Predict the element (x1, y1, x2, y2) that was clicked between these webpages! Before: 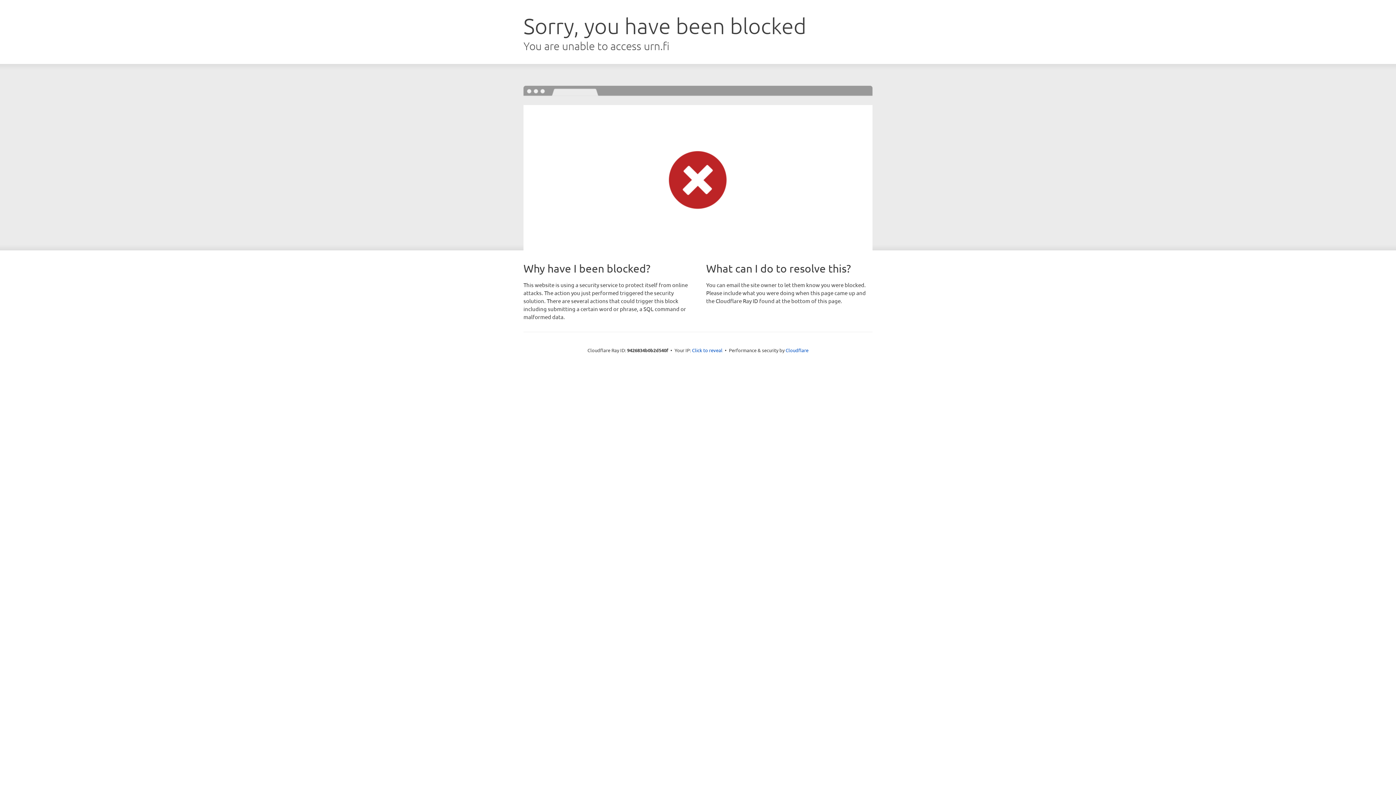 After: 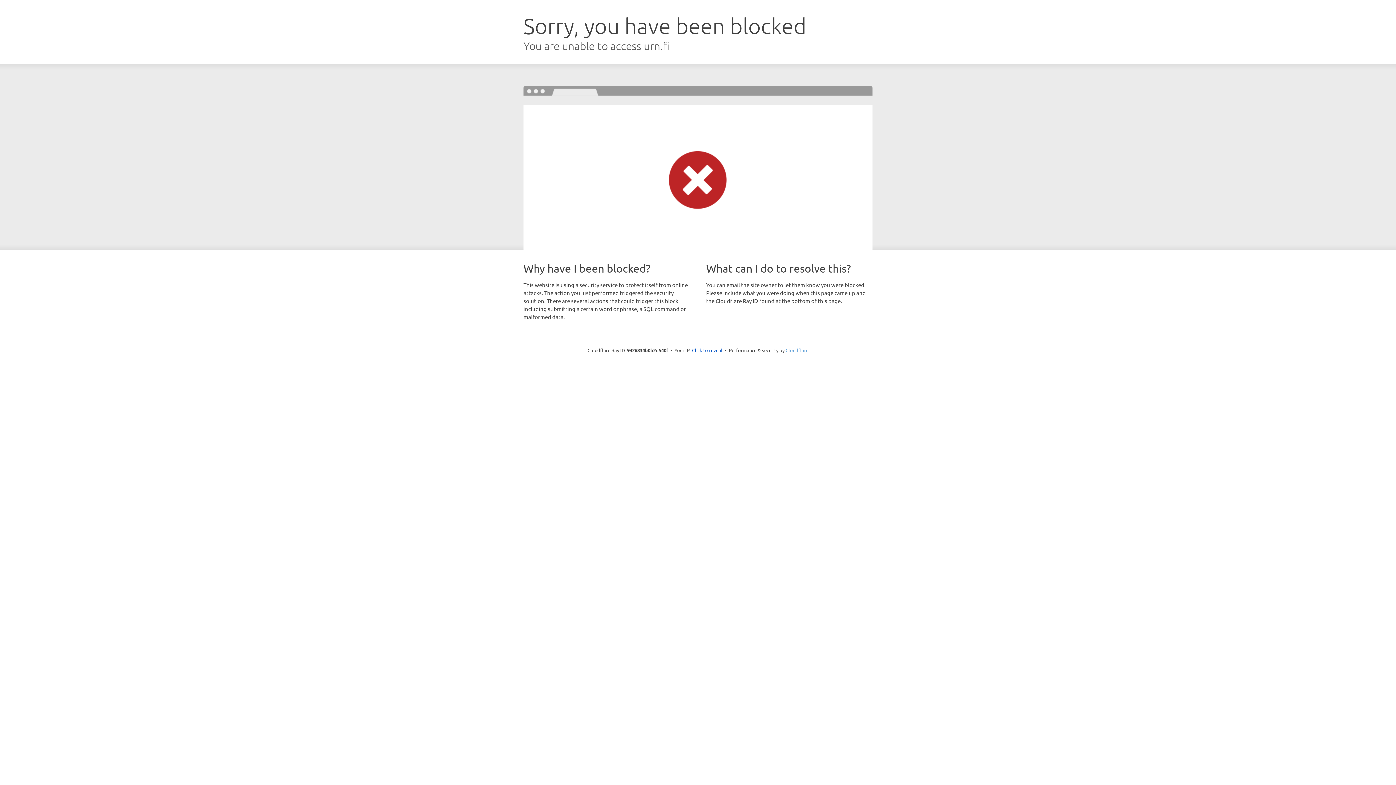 Action: label: Cloudflare bbox: (785, 347, 808, 353)